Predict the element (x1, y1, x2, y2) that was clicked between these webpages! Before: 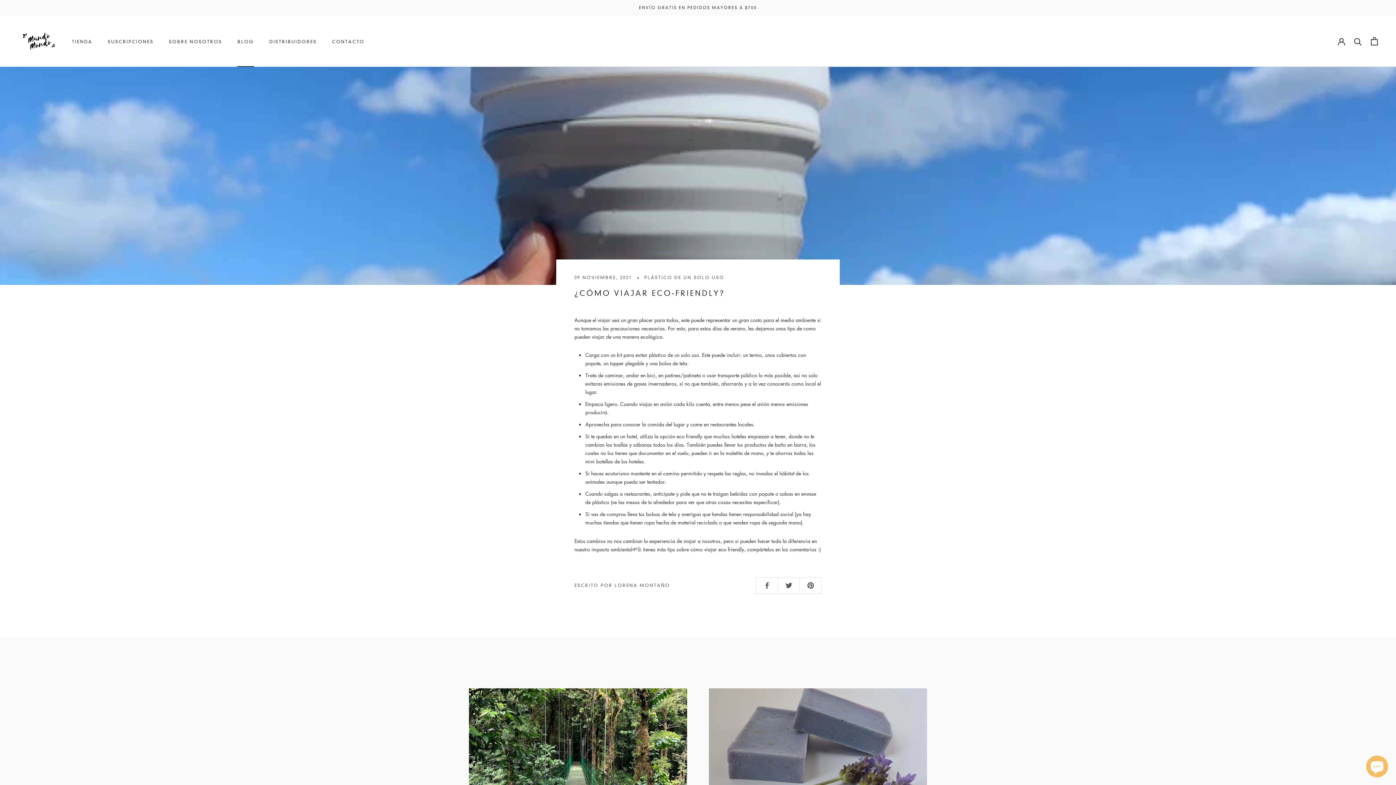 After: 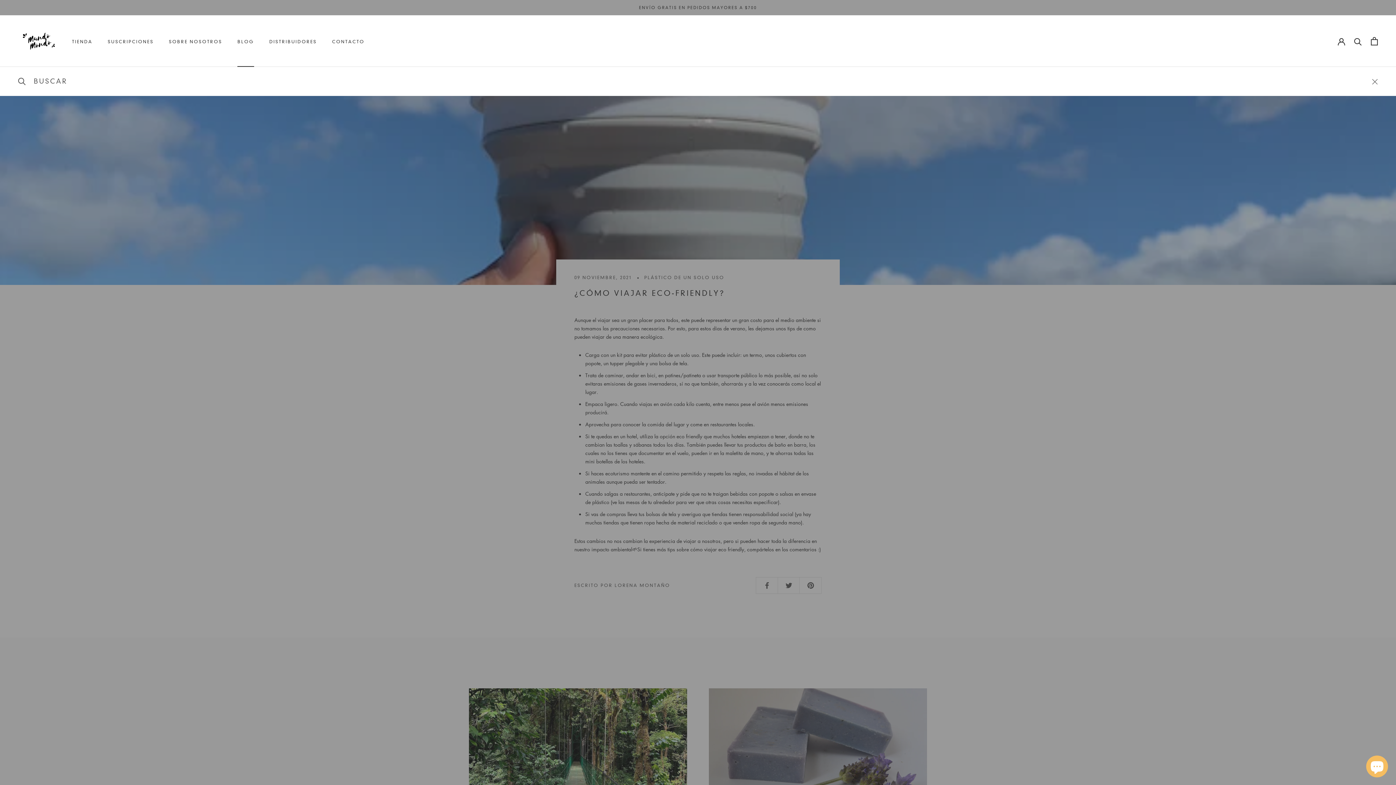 Action: bbox: (1354, 37, 1362, 44) label: Buscar